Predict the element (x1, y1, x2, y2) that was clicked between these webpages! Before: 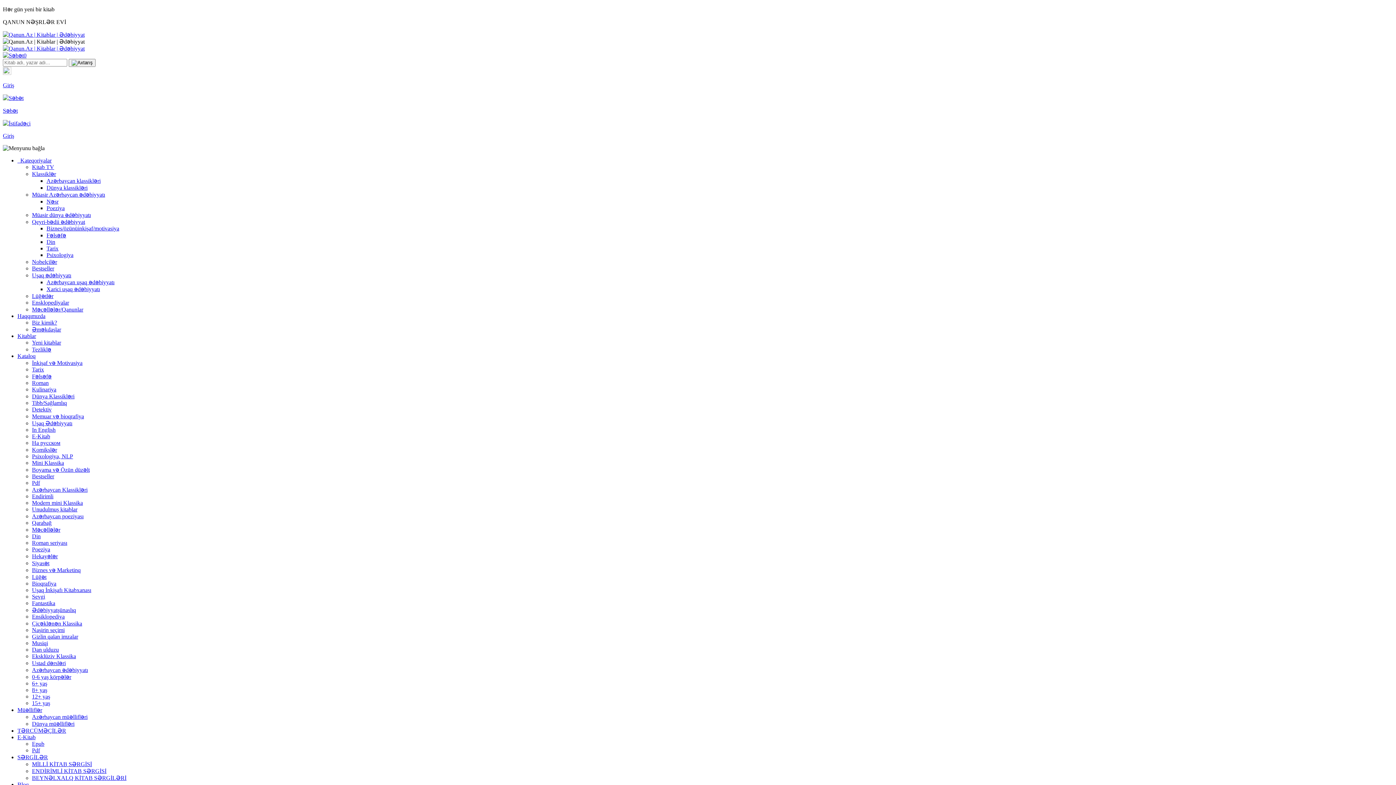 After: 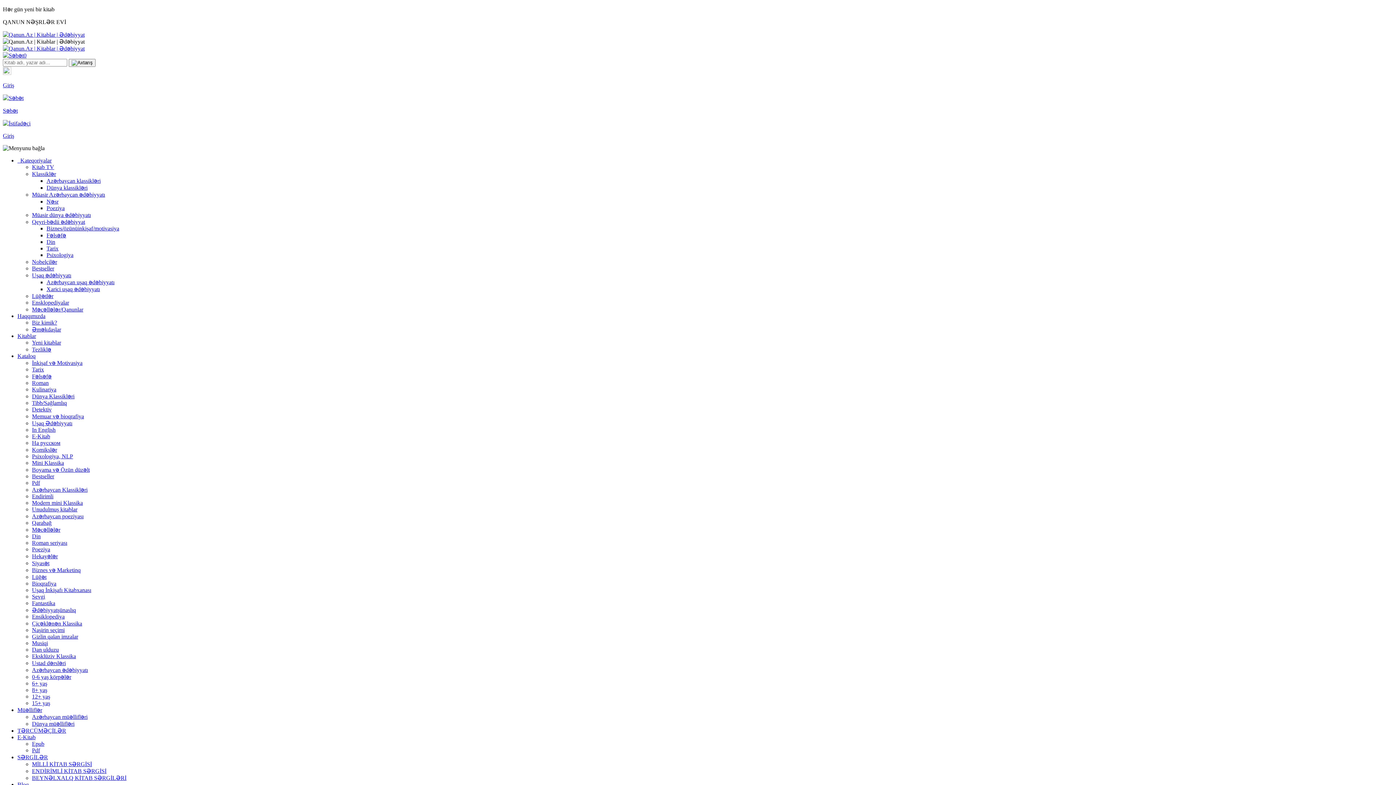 Action: bbox: (17, 728, 66, 734) label: TƏRCÜMƏÇİLƏR